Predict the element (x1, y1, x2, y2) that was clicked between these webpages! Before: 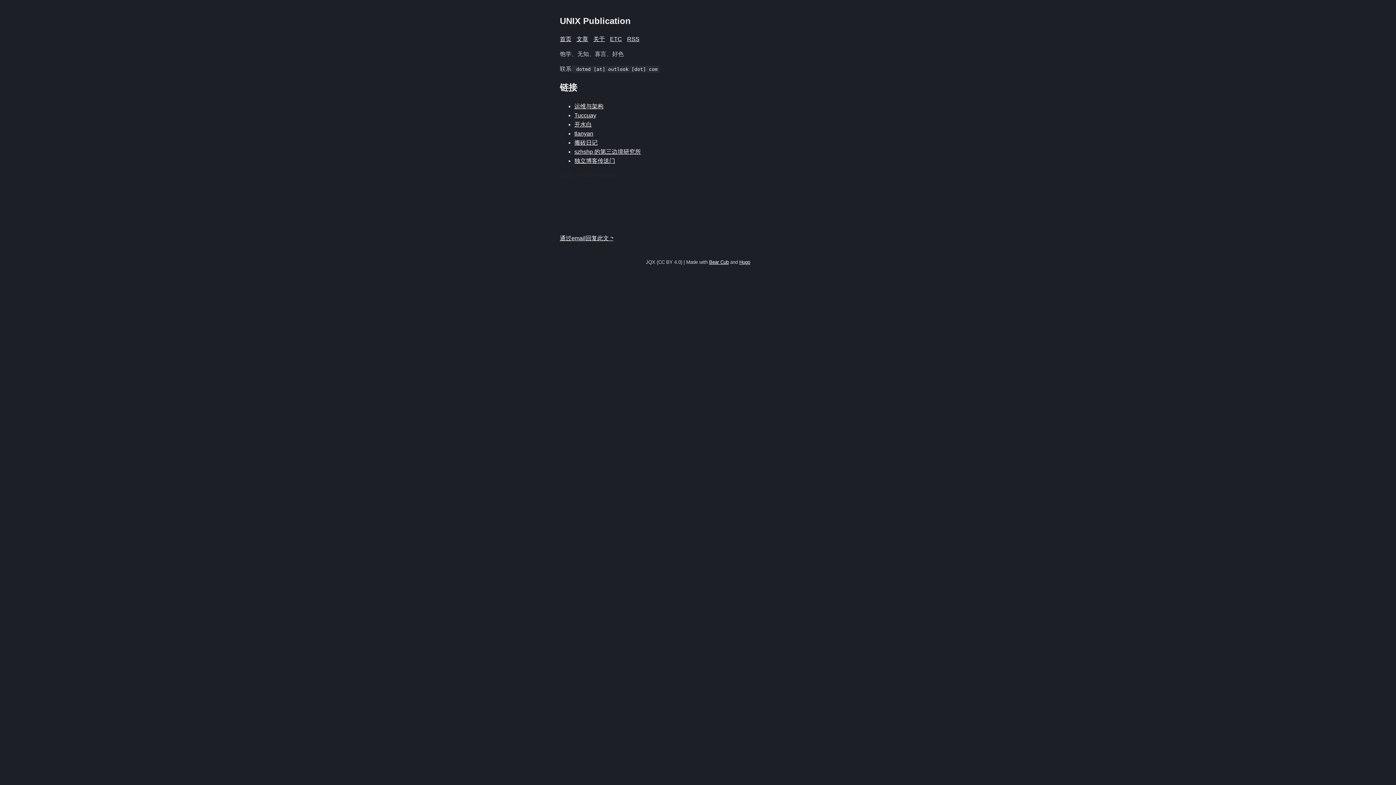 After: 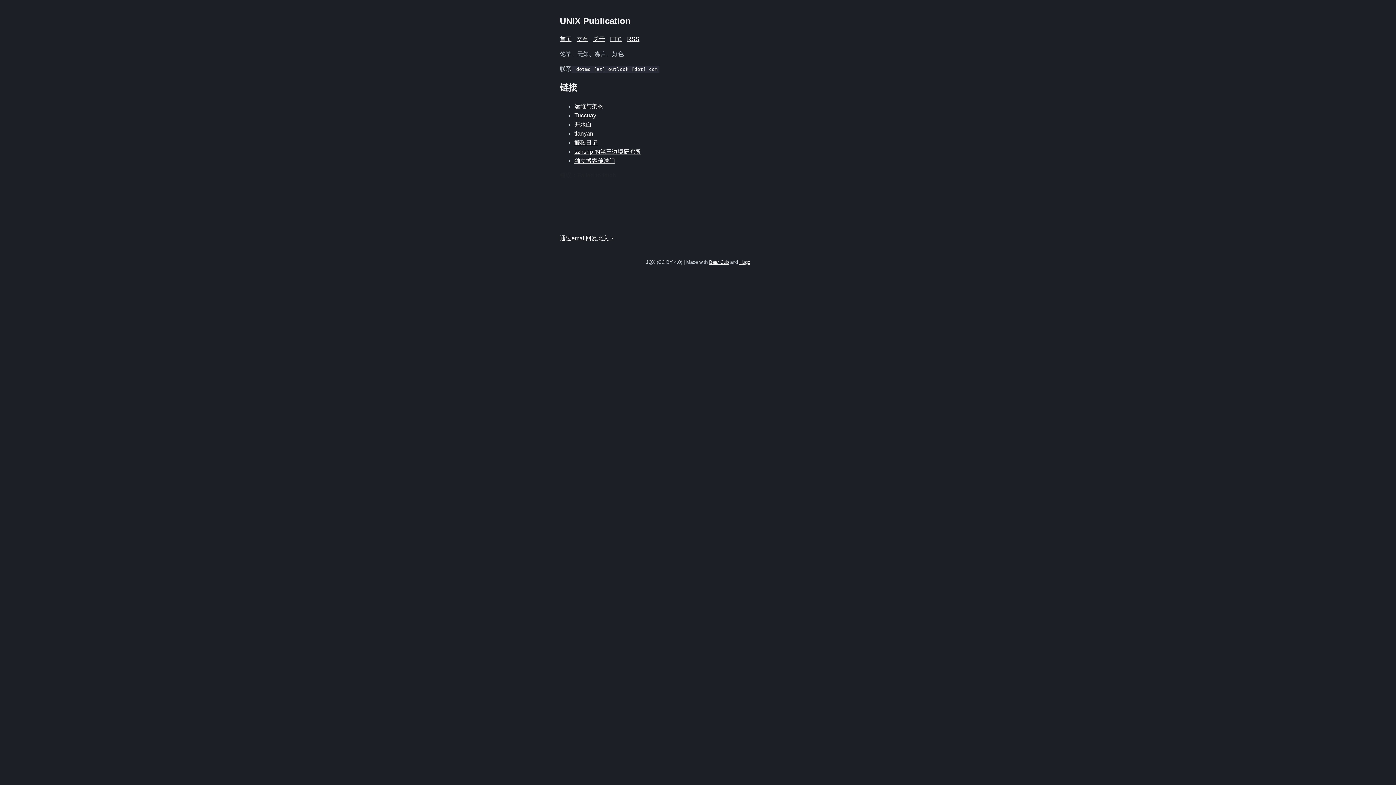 Action: bbox: (560, 235, 613, 241) label: 通过email回复此文 ↪